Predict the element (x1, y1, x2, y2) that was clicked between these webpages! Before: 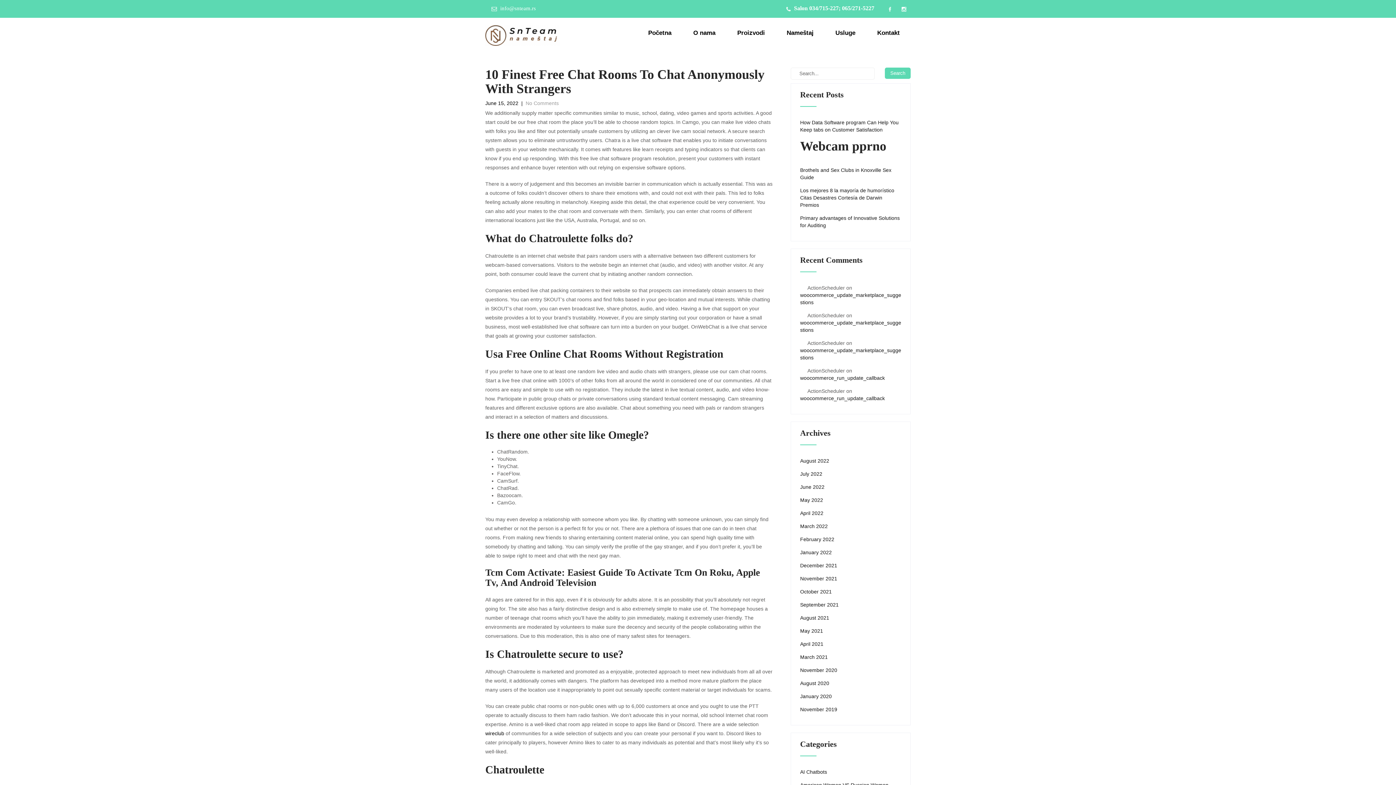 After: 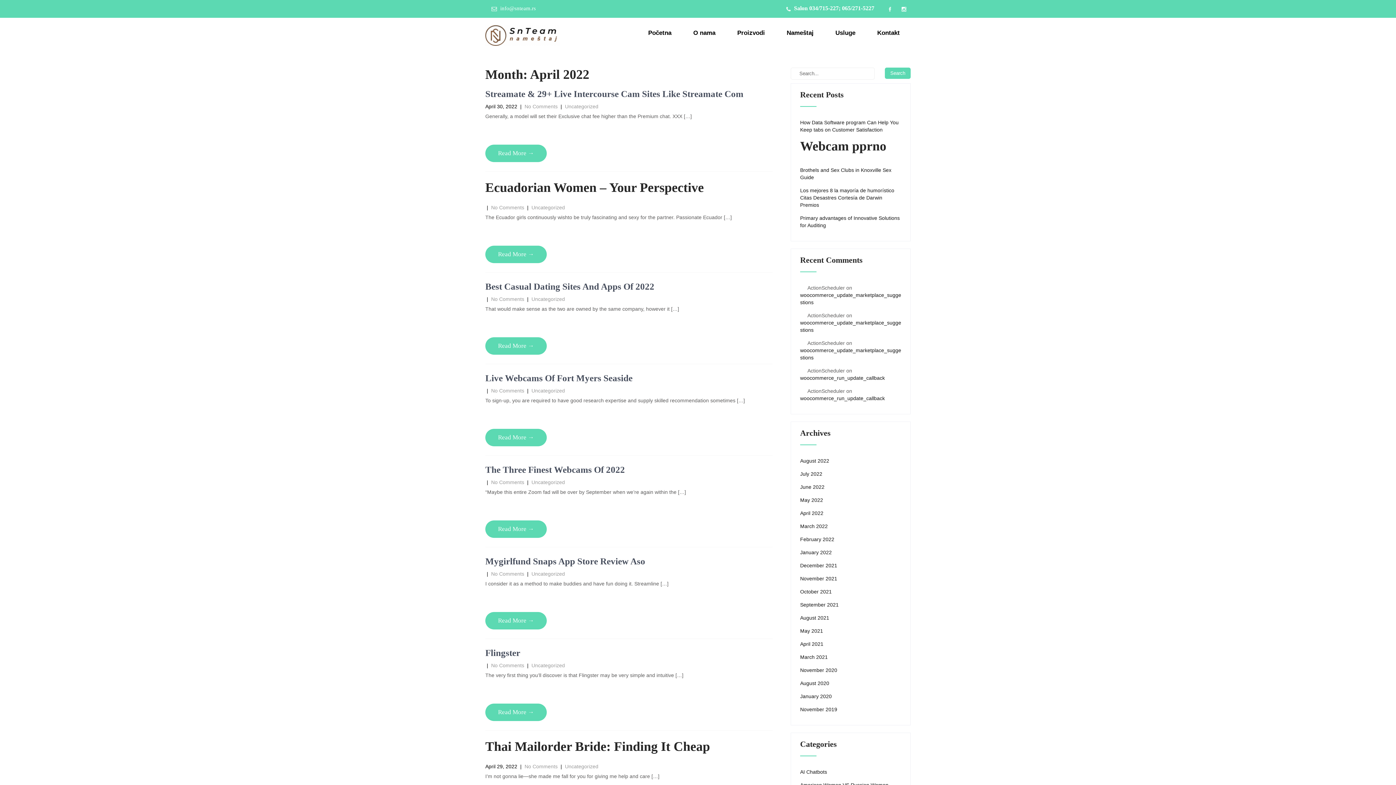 Action: label: April 2022 bbox: (800, 509, 823, 516)